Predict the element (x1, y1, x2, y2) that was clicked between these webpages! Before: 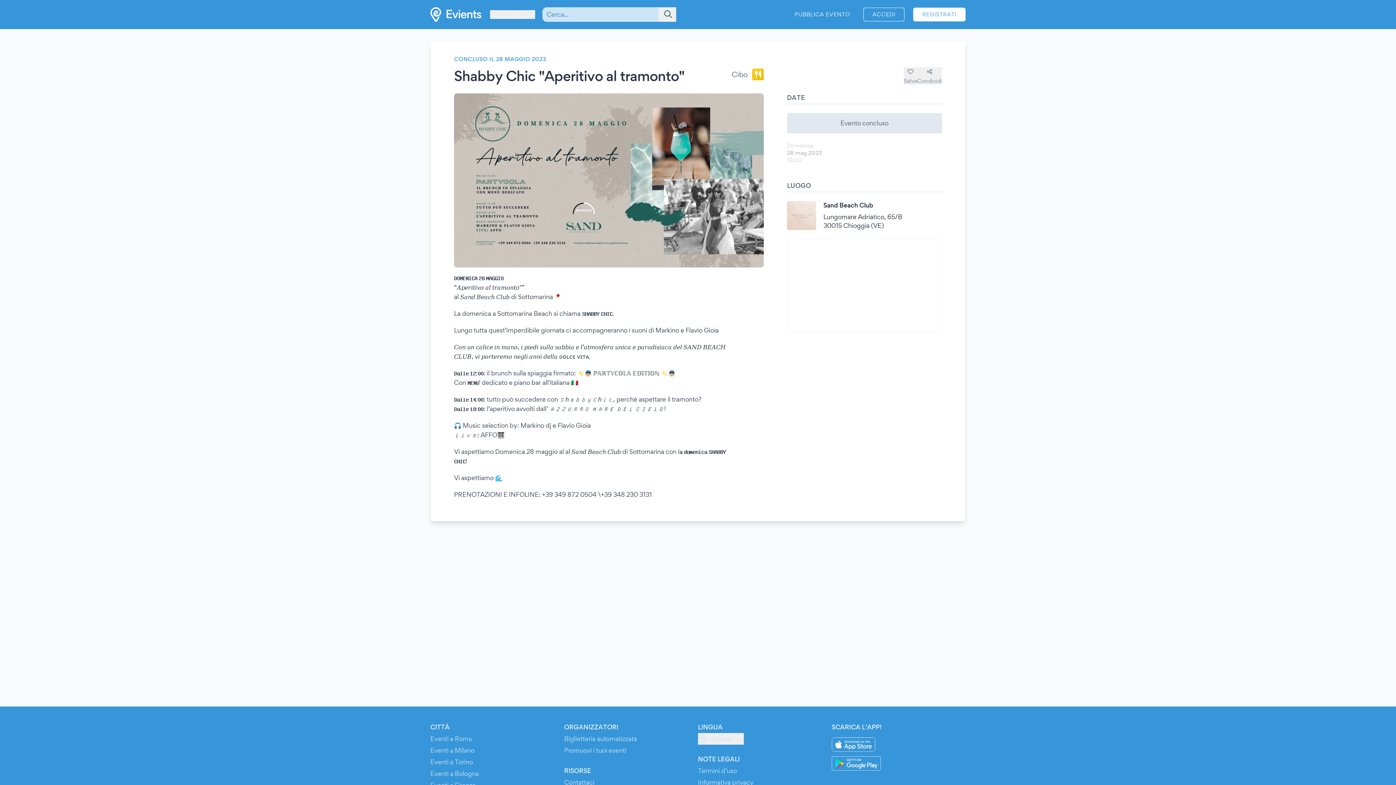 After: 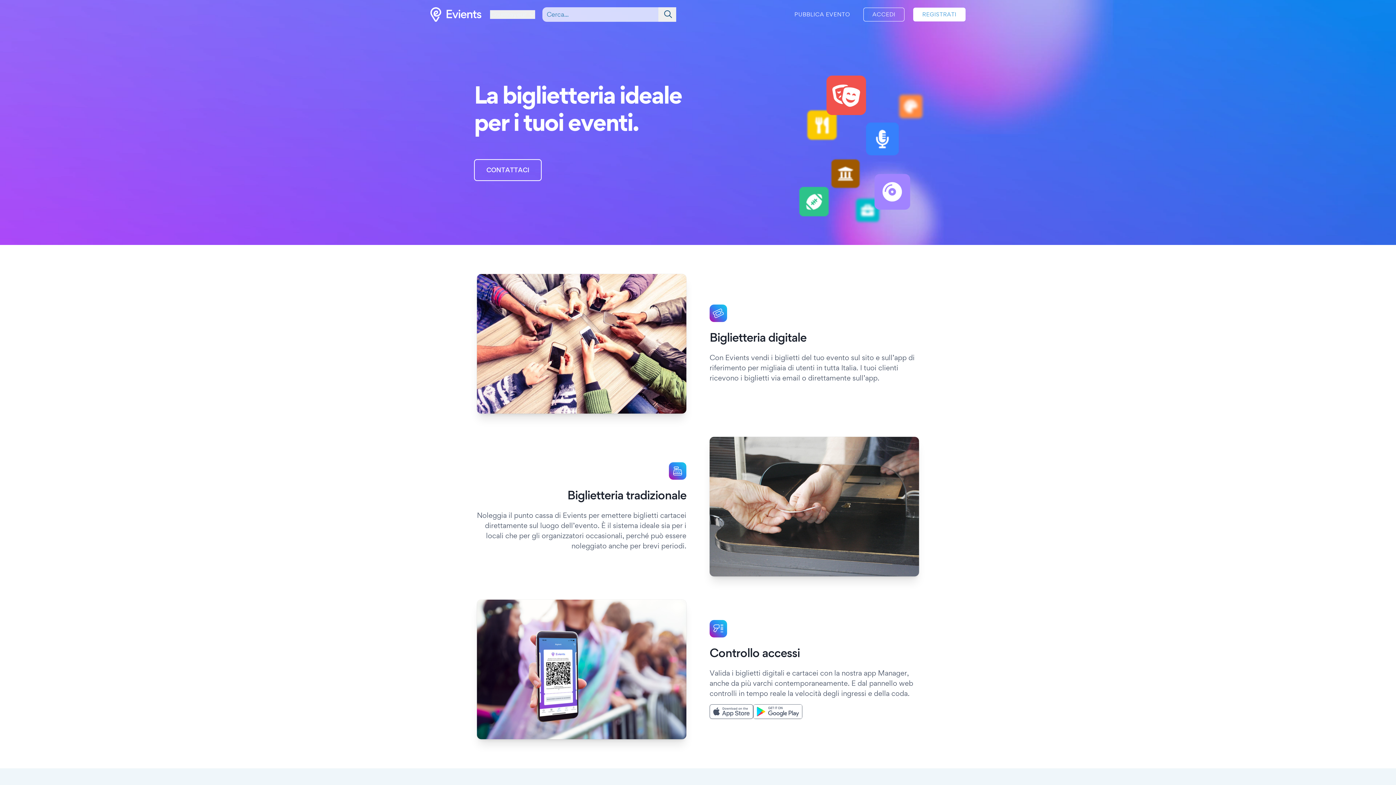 Action: bbox: (564, 735, 637, 742) label: Biglietteria automatizzata